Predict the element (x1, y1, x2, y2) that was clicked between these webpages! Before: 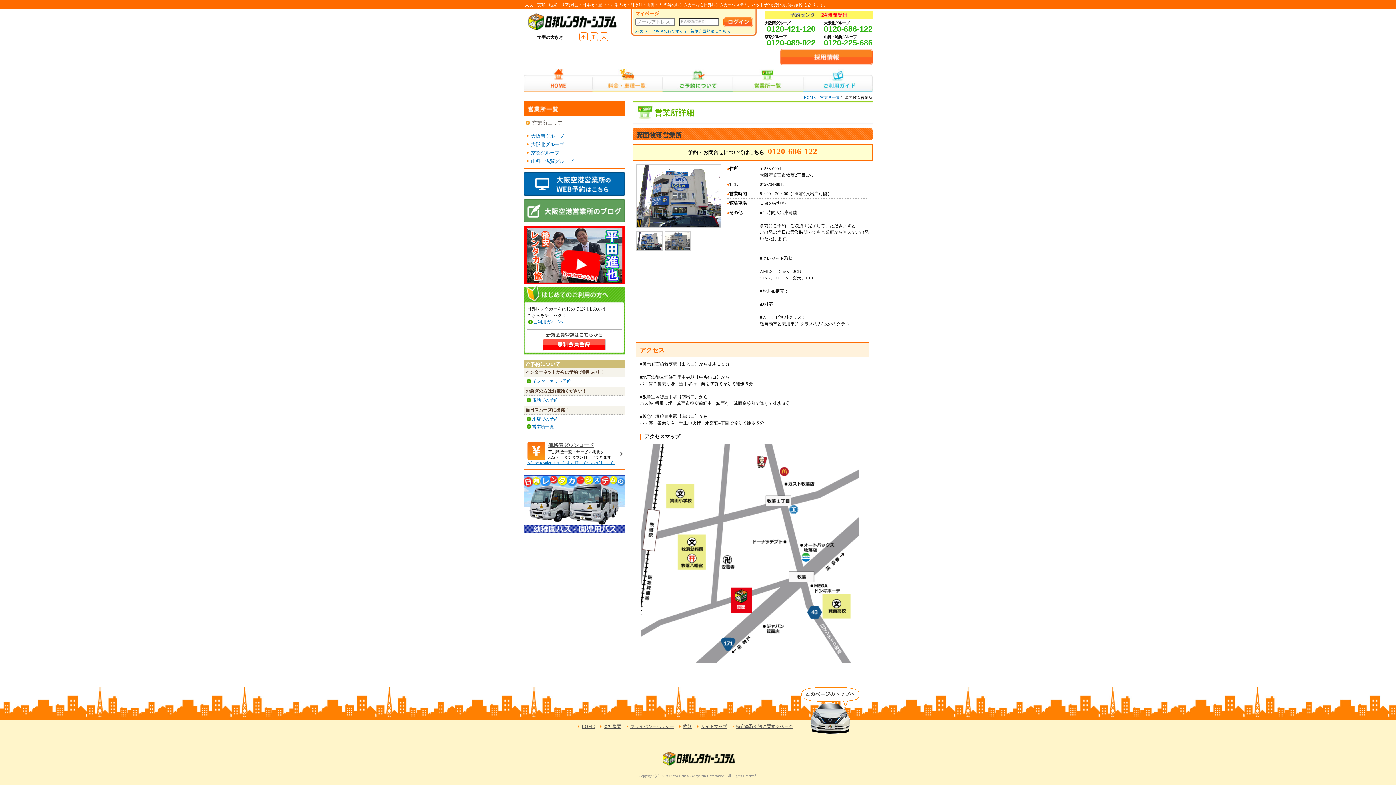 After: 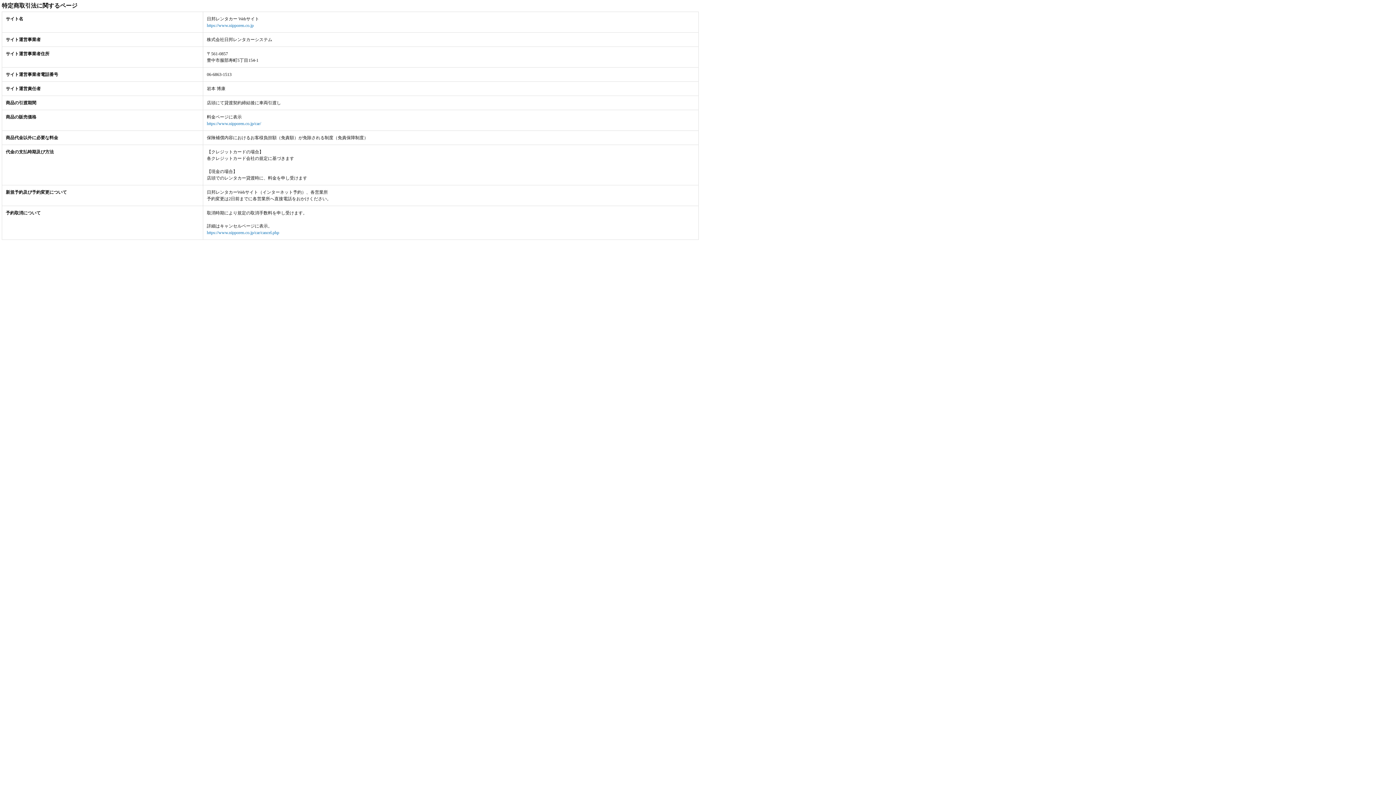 Action: bbox: (736, 724, 793, 729) label: 特定商取引法に関するページ